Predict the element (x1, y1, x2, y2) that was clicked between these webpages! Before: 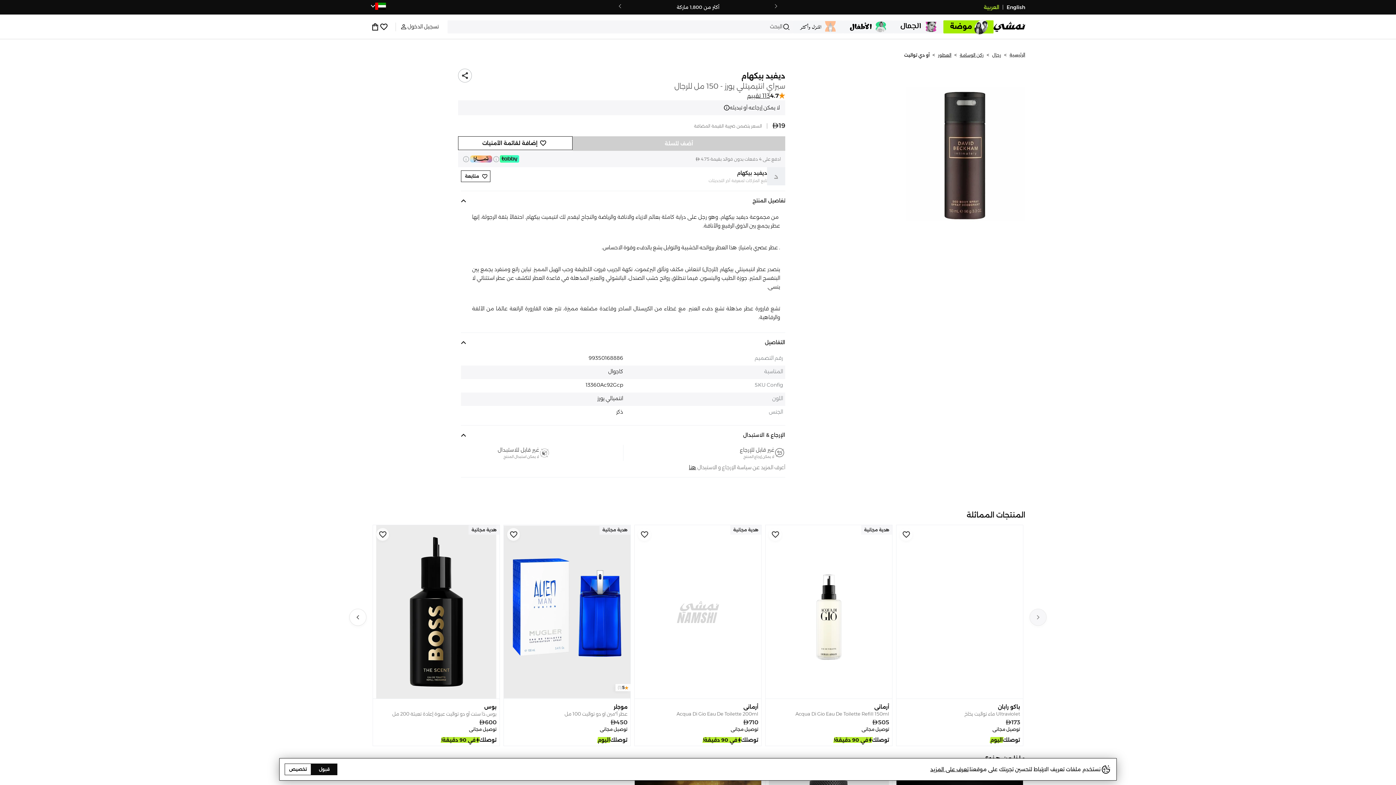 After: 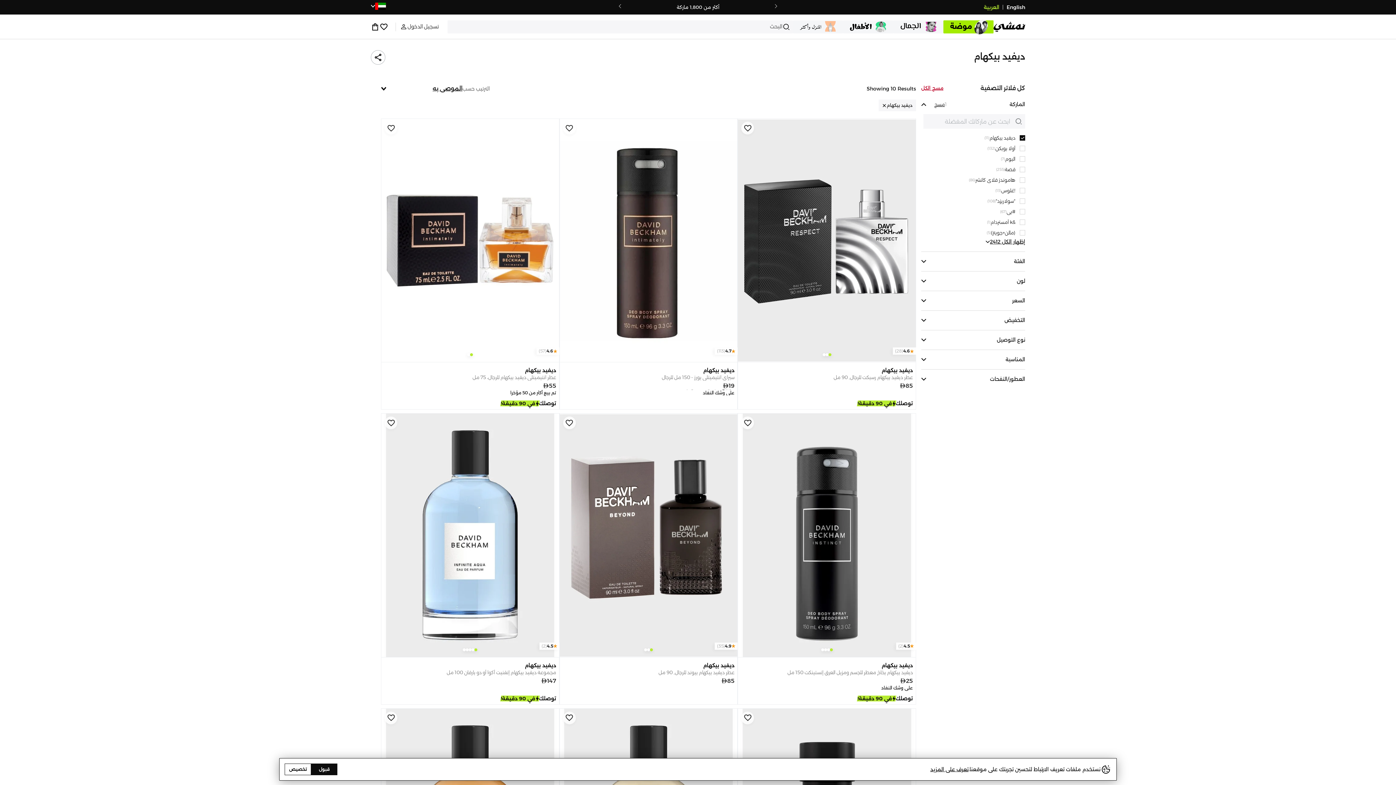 Action: bbox: (458, 72, 785, 80) label: ديفيد بيكهام